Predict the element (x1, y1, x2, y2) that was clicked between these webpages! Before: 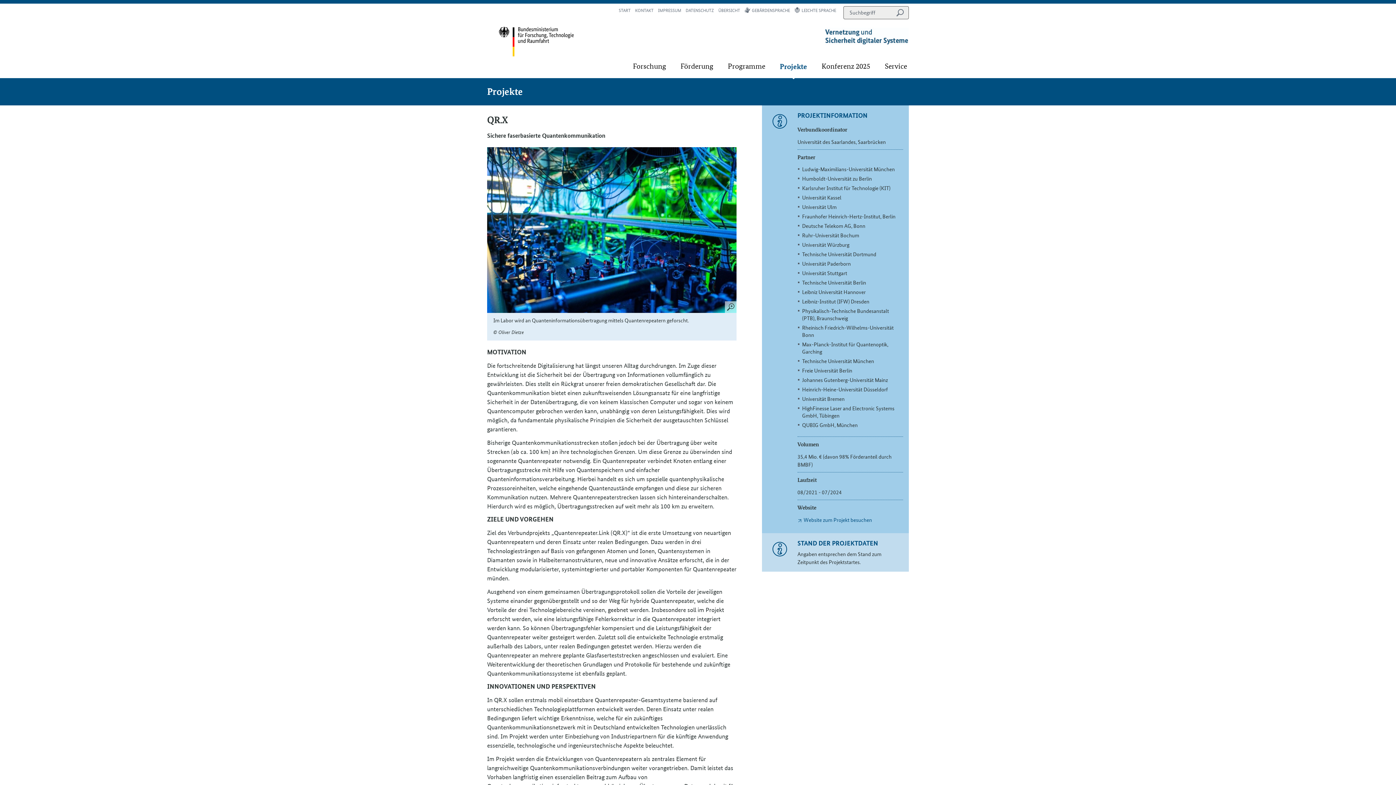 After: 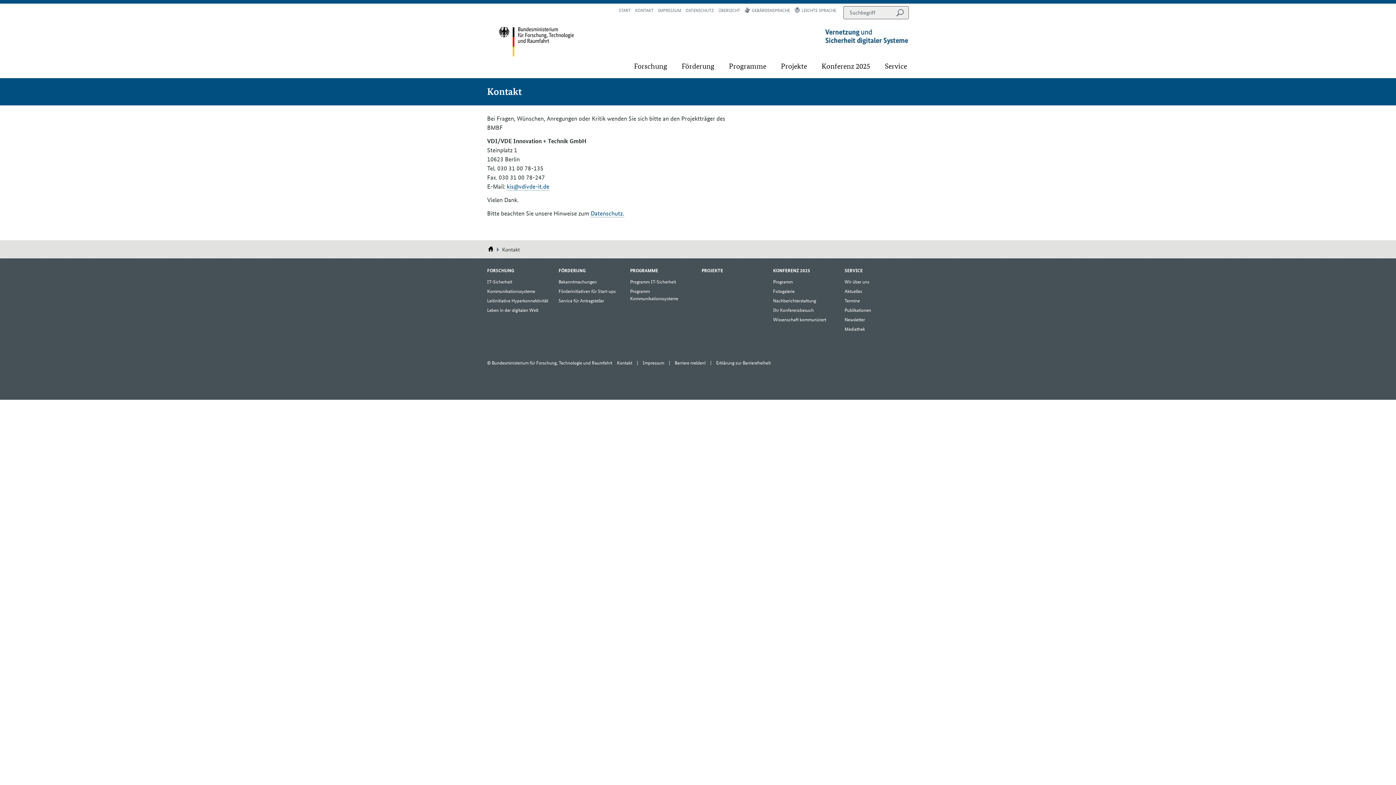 Action: label: KONTAKT bbox: (635, 6, 653, 13)